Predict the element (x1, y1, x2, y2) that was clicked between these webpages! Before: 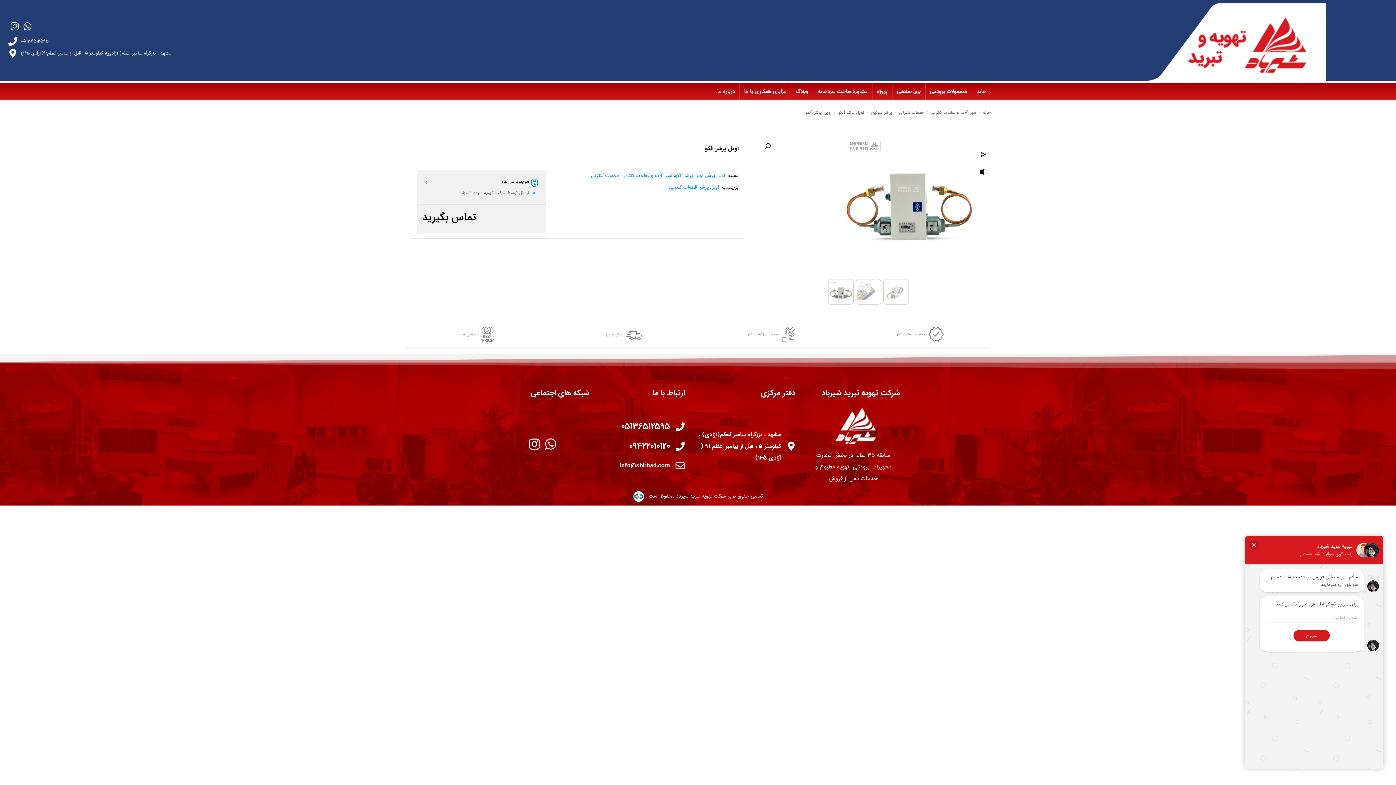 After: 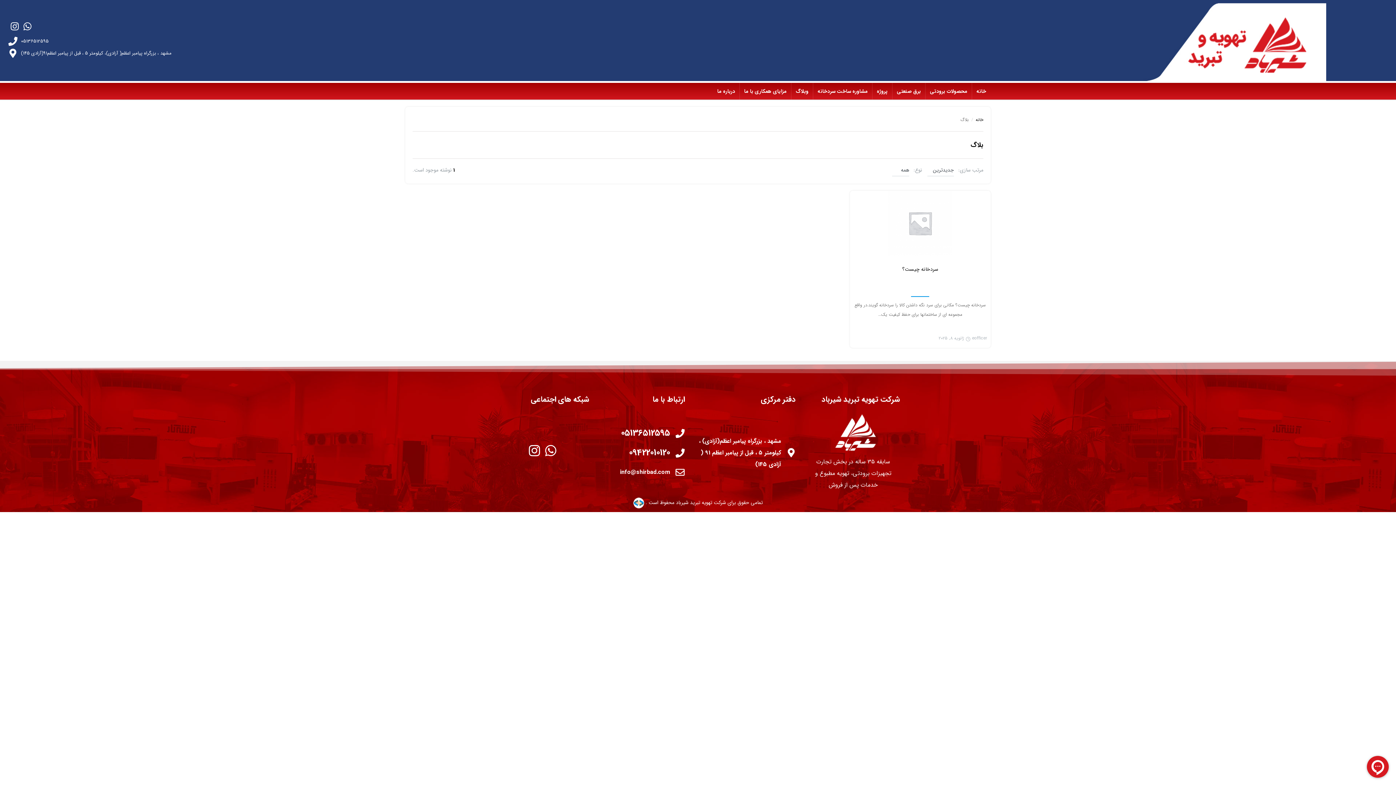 Action: bbox: (791, 82, 813, 99) label: وبلاگ